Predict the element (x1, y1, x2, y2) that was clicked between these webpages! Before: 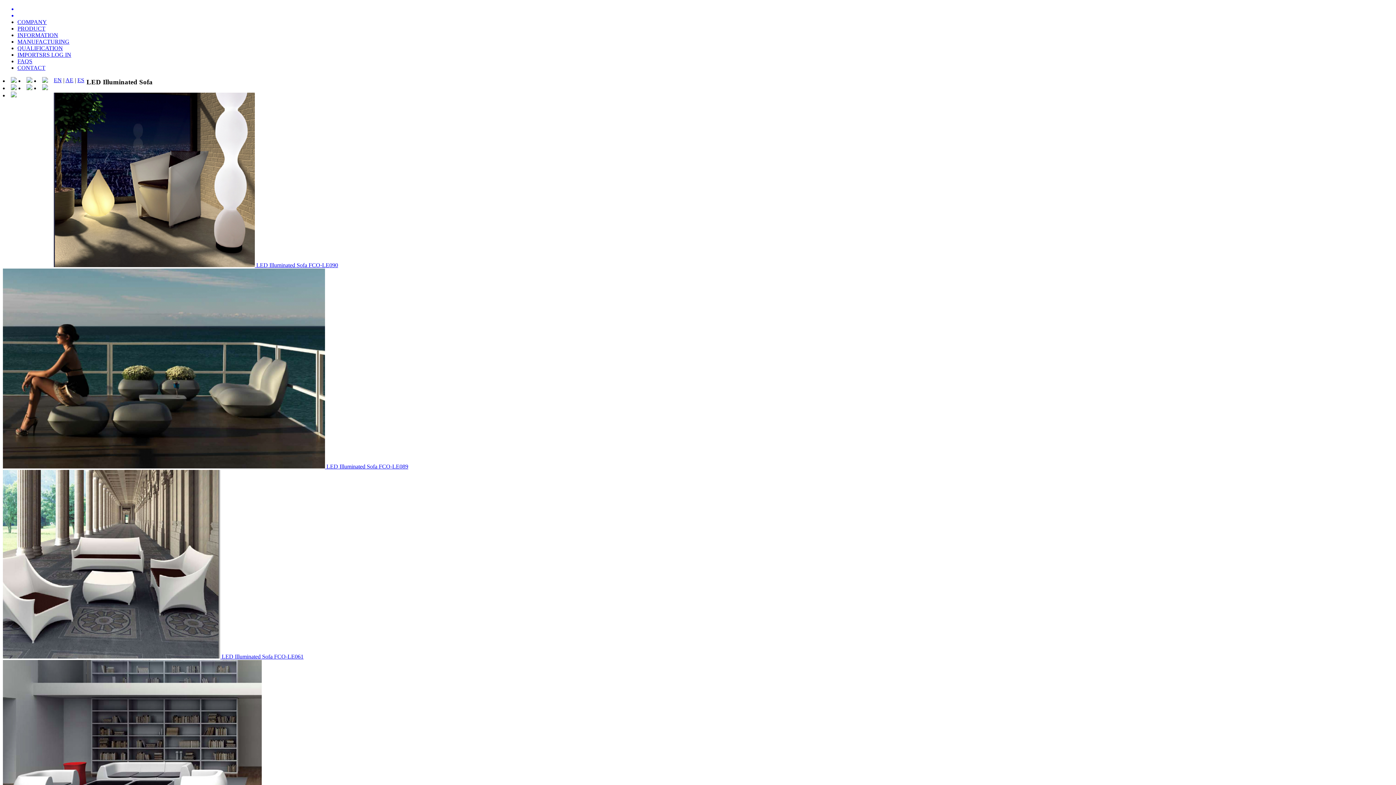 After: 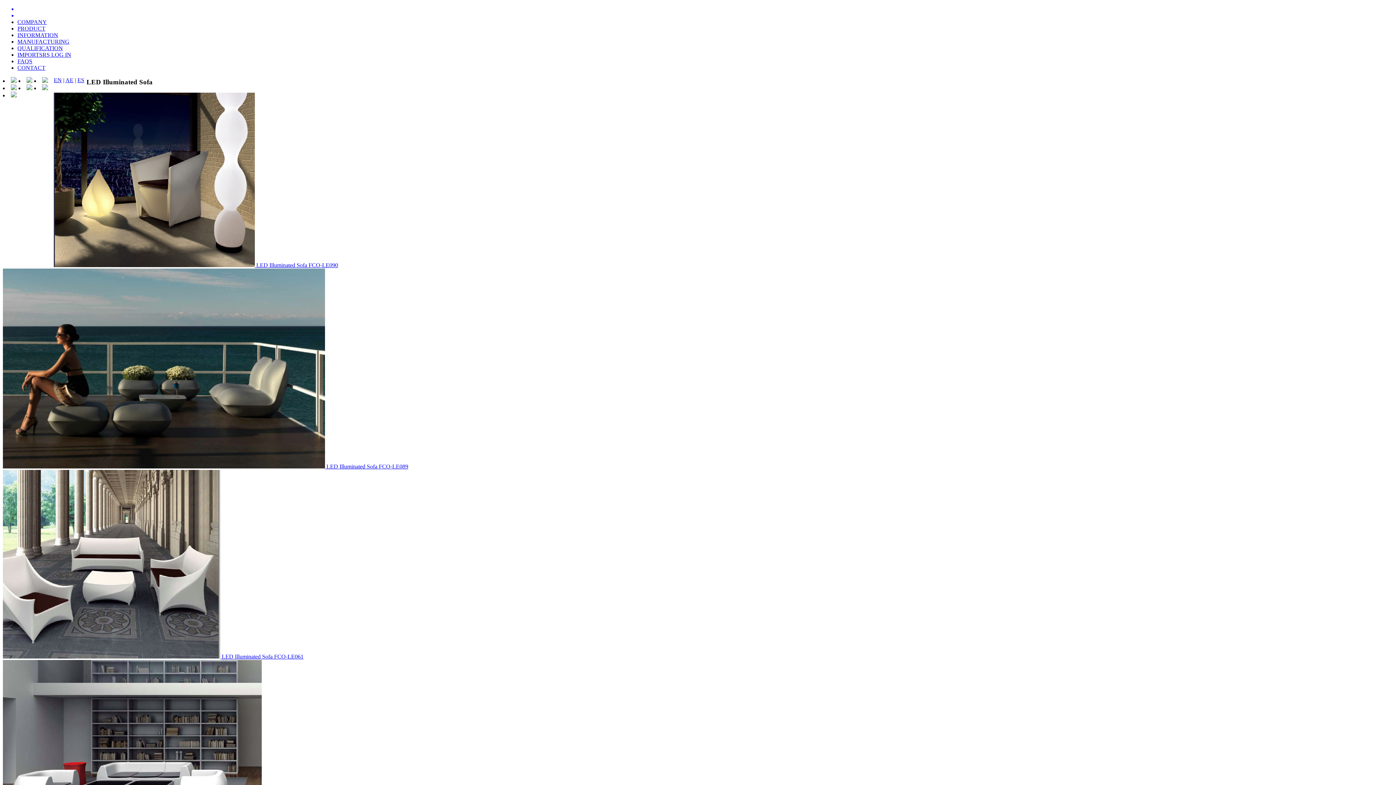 Action: bbox: (42, 77, 48, 84)